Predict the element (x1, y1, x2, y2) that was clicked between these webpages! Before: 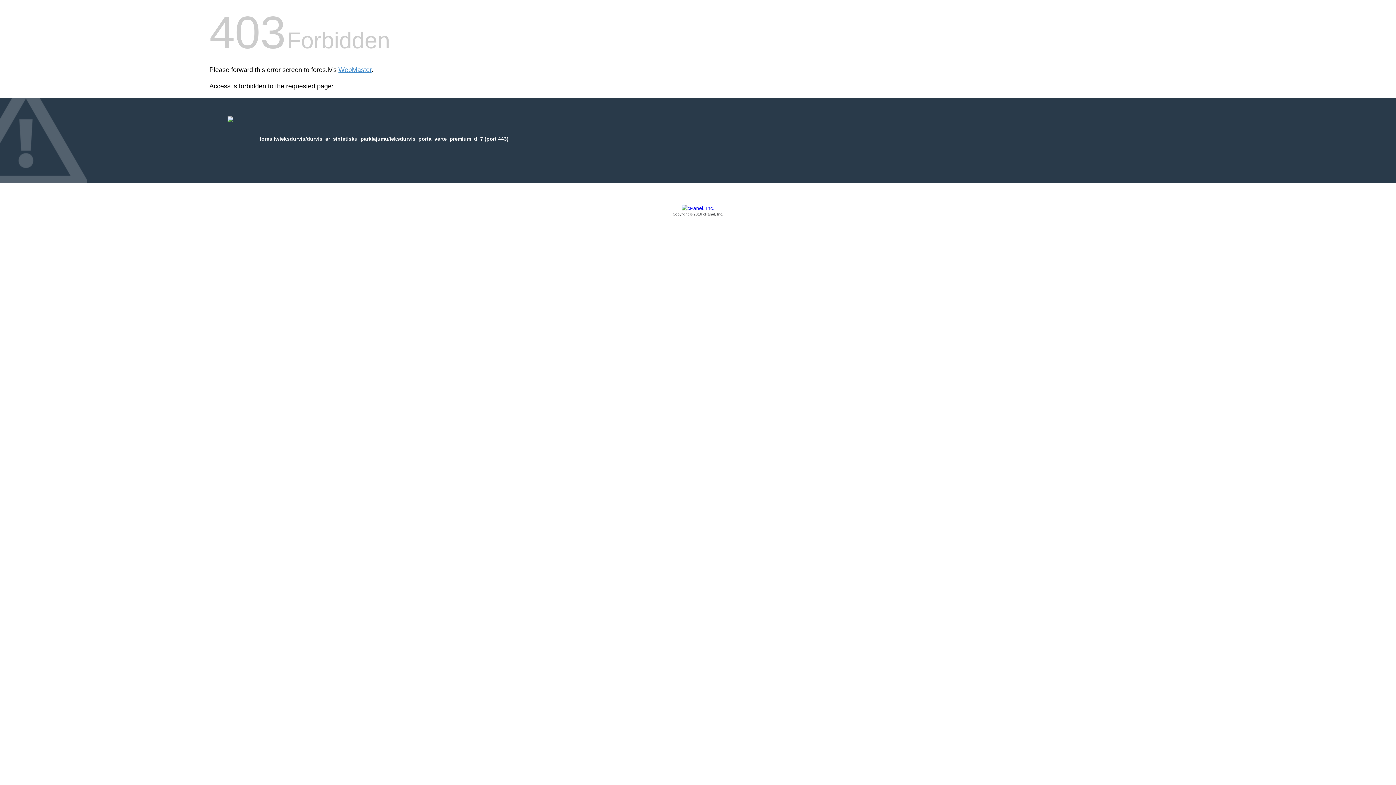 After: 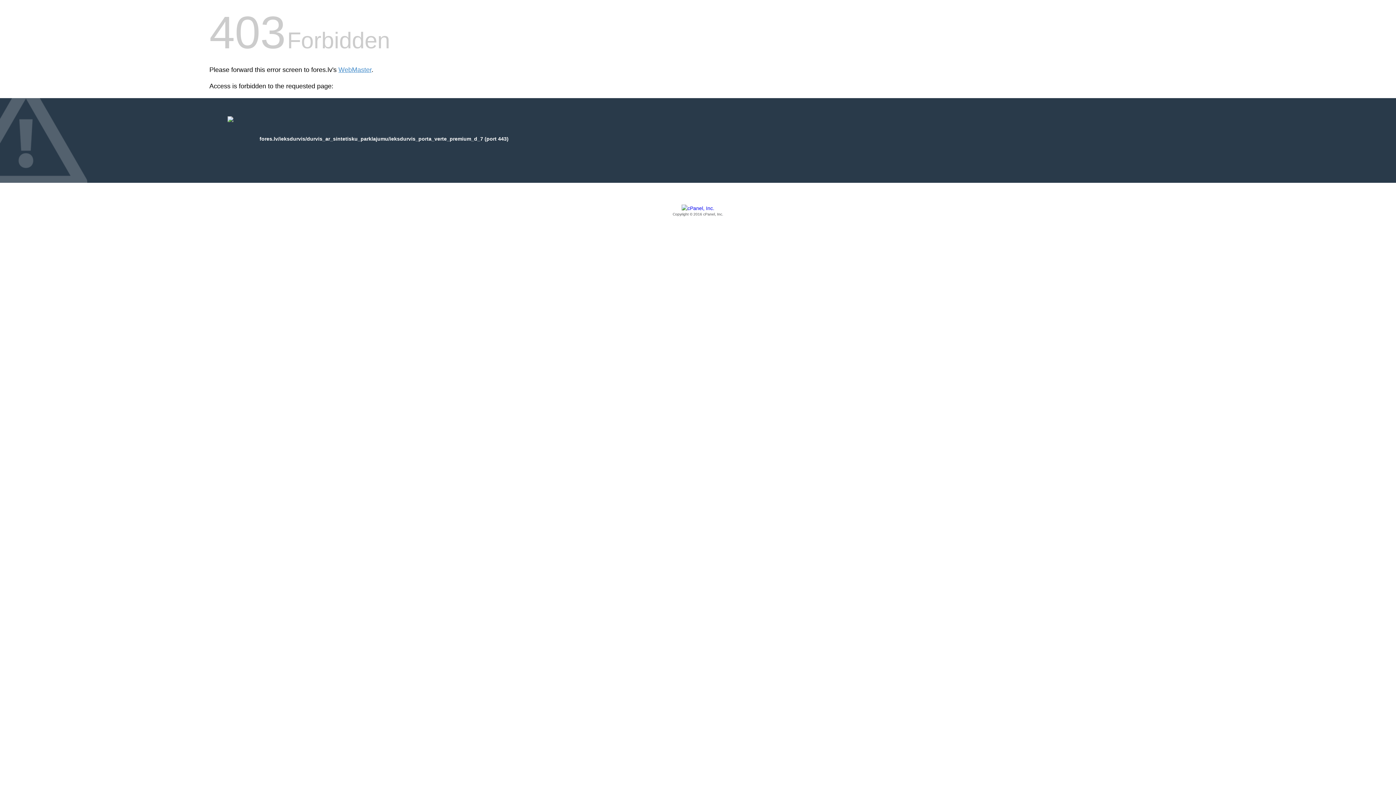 Action: label: Copyright © 2016 cPanel, Inc. bbox: (209, 205, 1186, 217)